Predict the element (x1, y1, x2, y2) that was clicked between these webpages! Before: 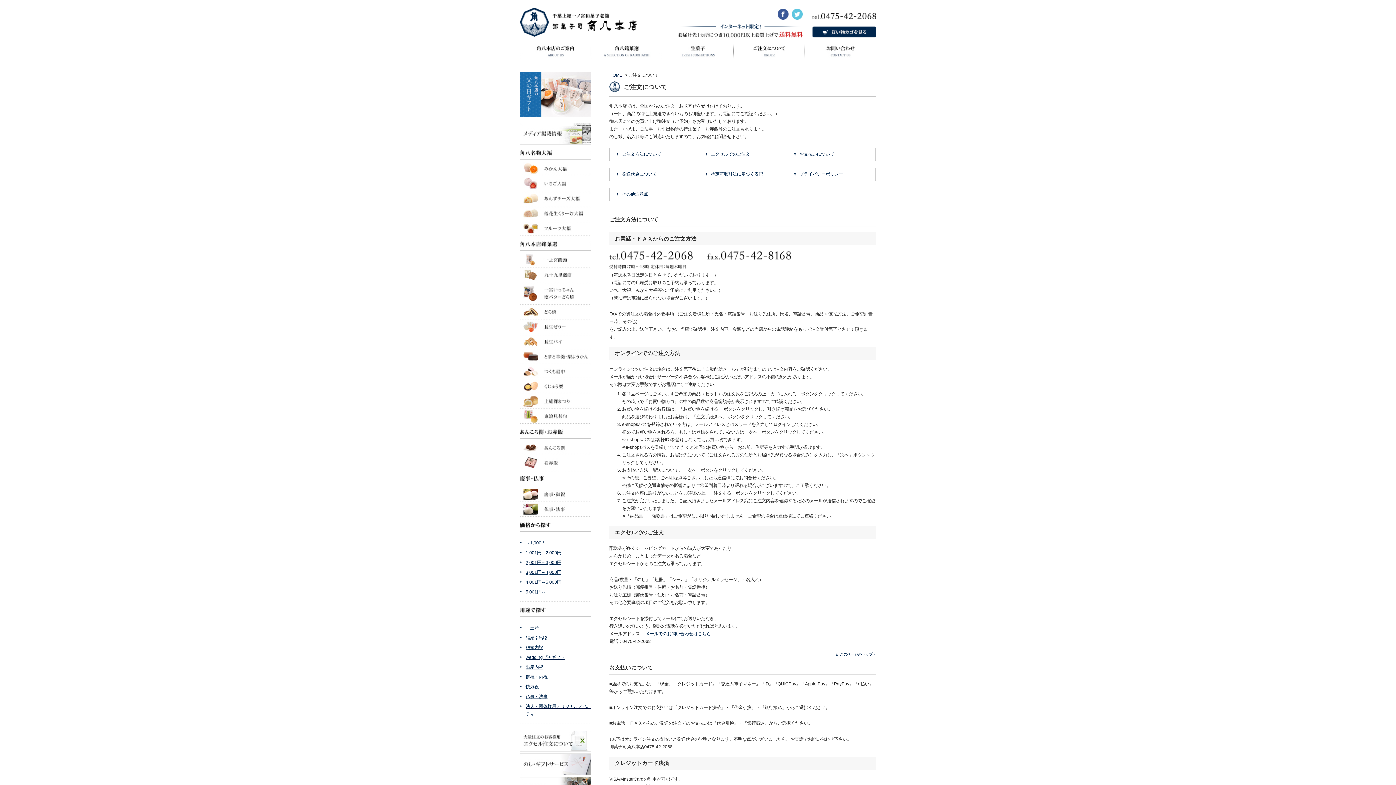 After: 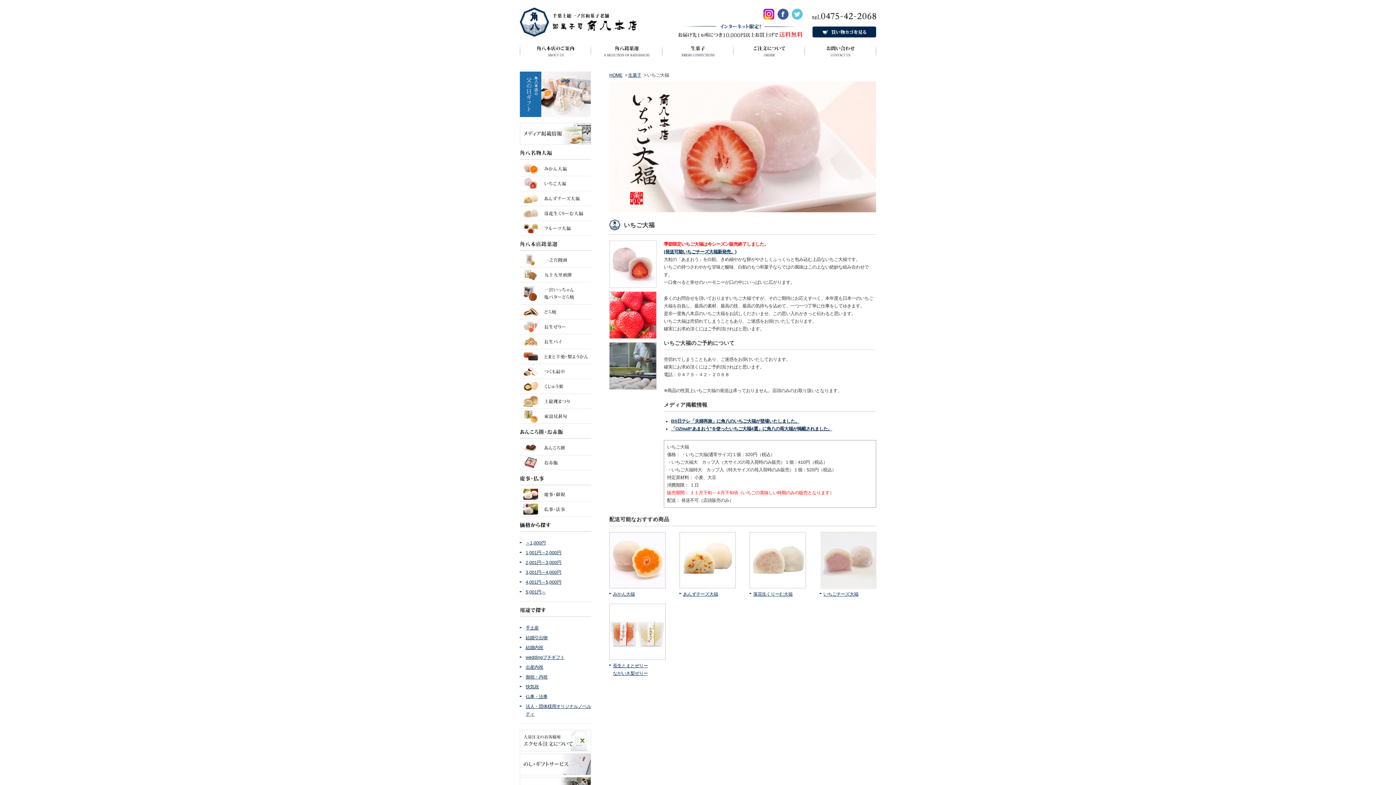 Action: label: いちご大福 bbox: (520, 176, 591, 190)